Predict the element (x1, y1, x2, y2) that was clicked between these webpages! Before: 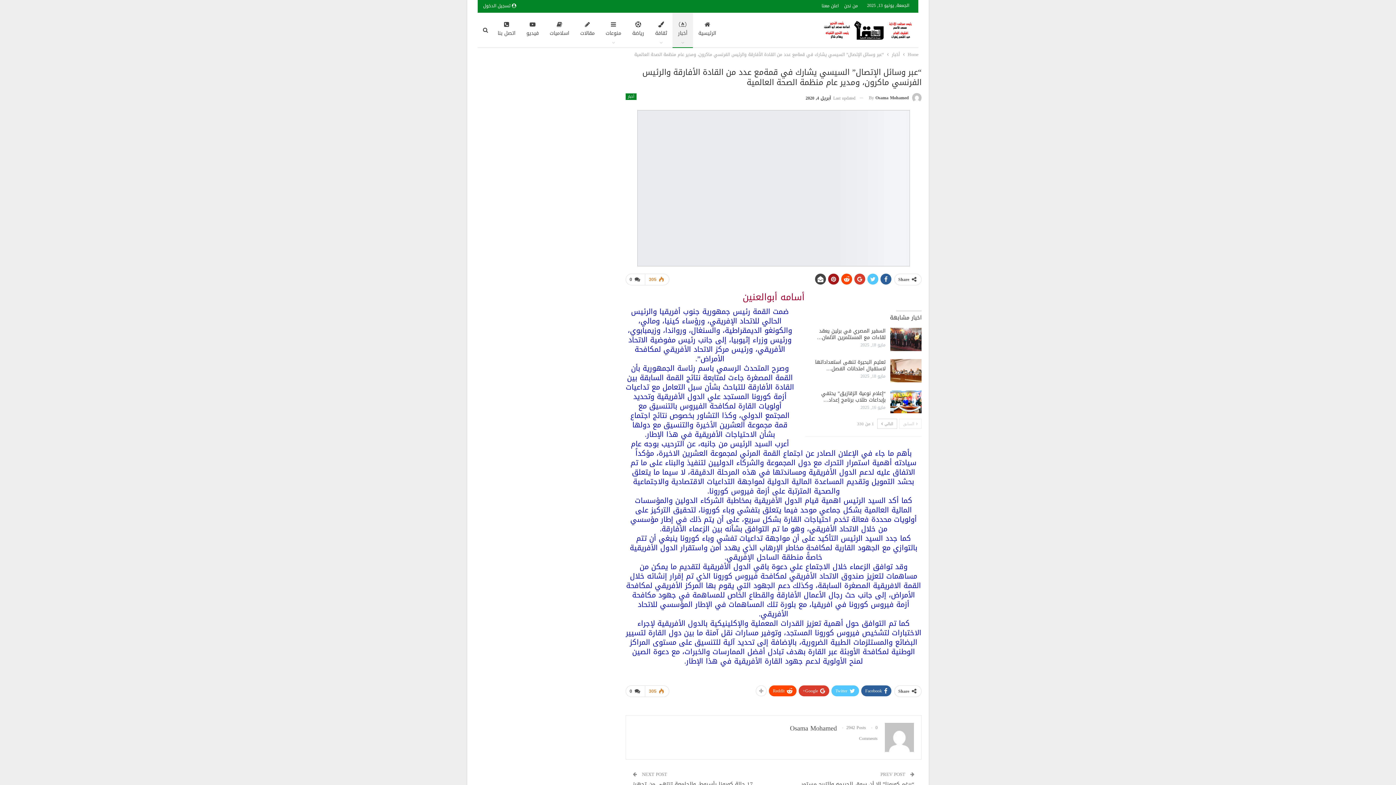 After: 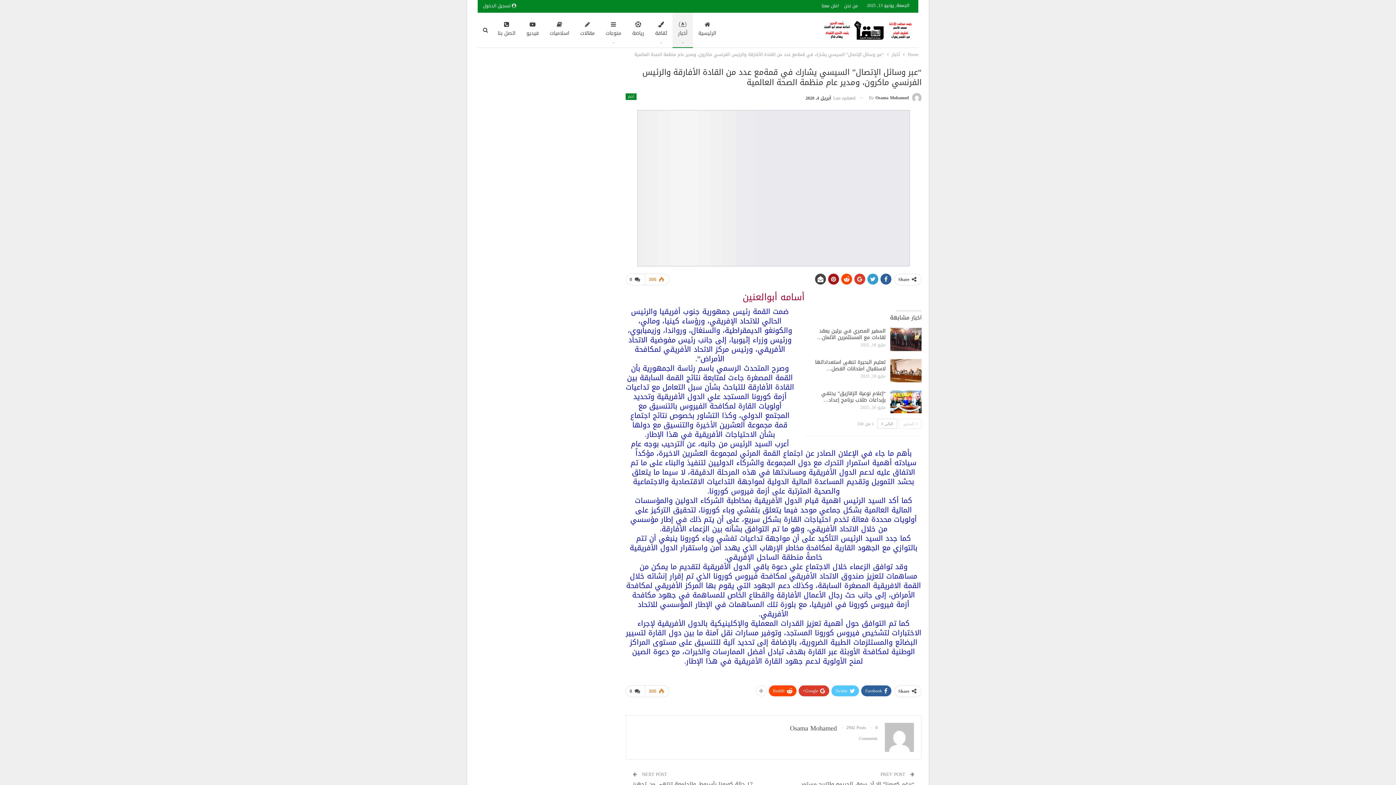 Action: bbox: (867, 273, 878, 284)